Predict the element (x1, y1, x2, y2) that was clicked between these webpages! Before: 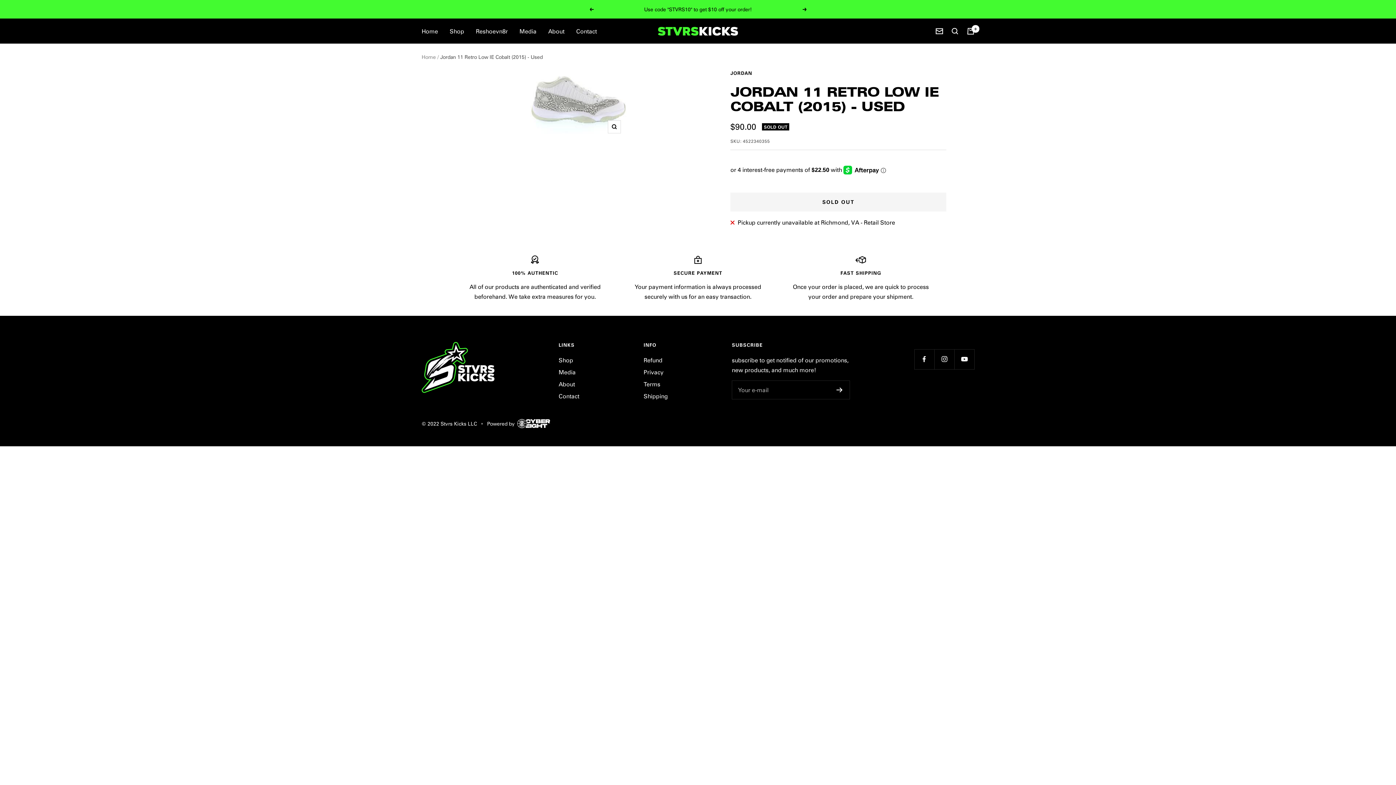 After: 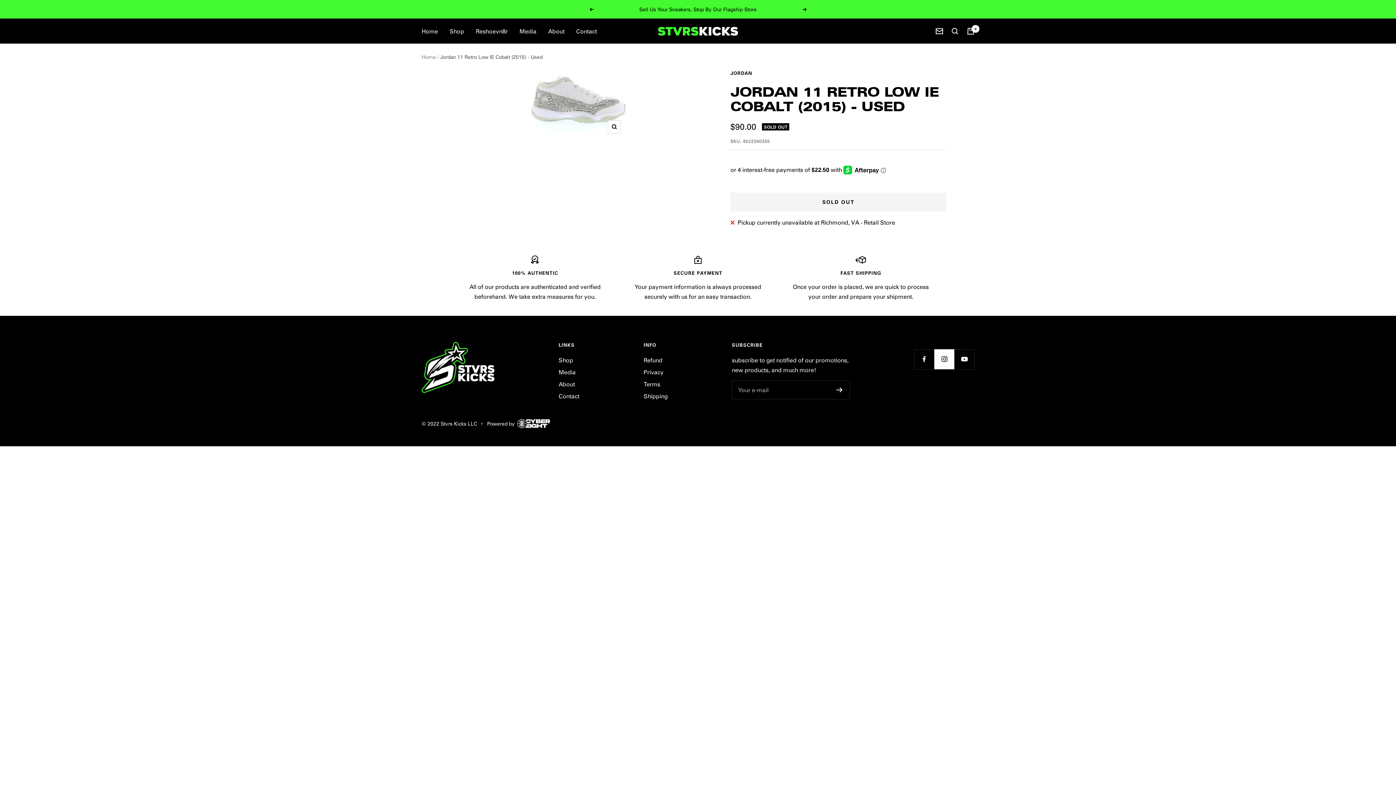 Action: label: Follow us on Instagram bbox: (934, 349, 954, 369)